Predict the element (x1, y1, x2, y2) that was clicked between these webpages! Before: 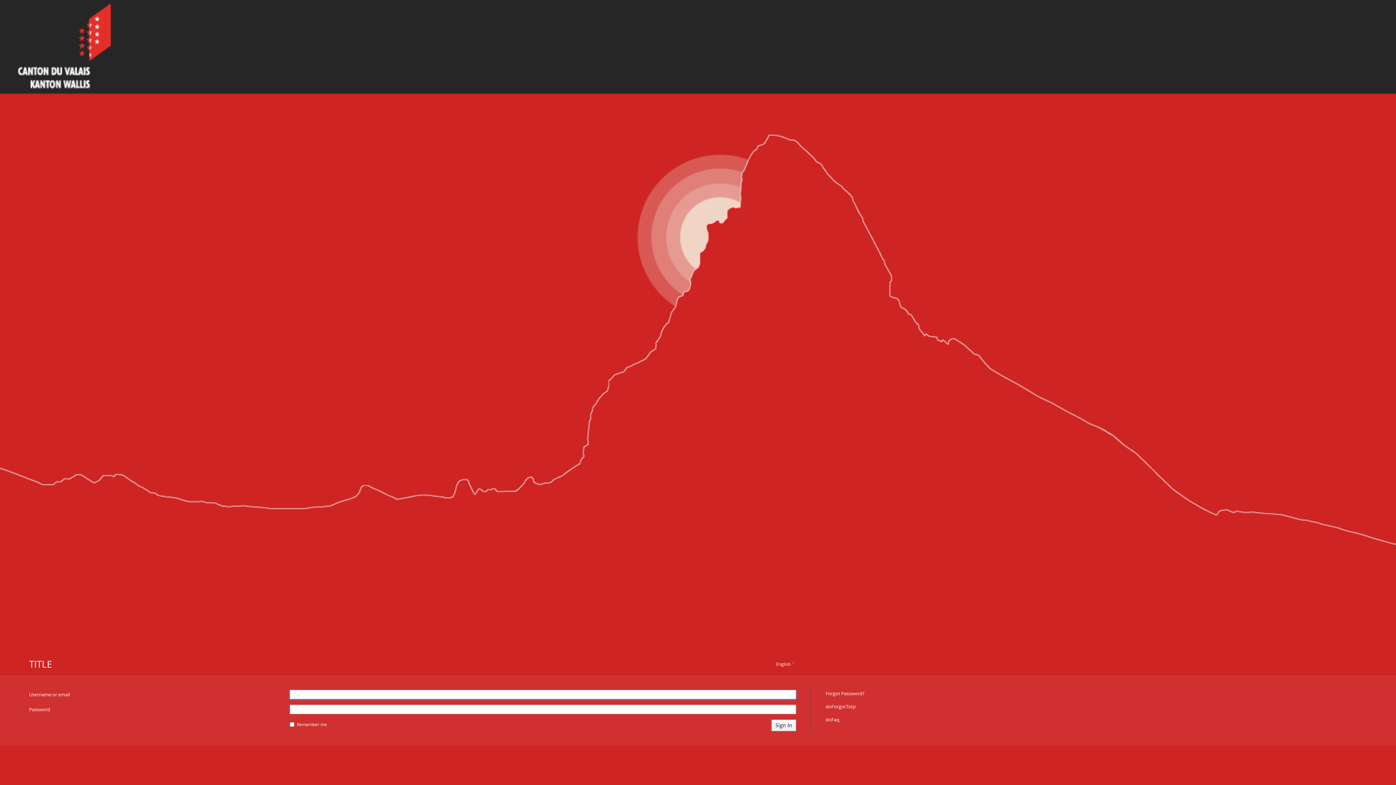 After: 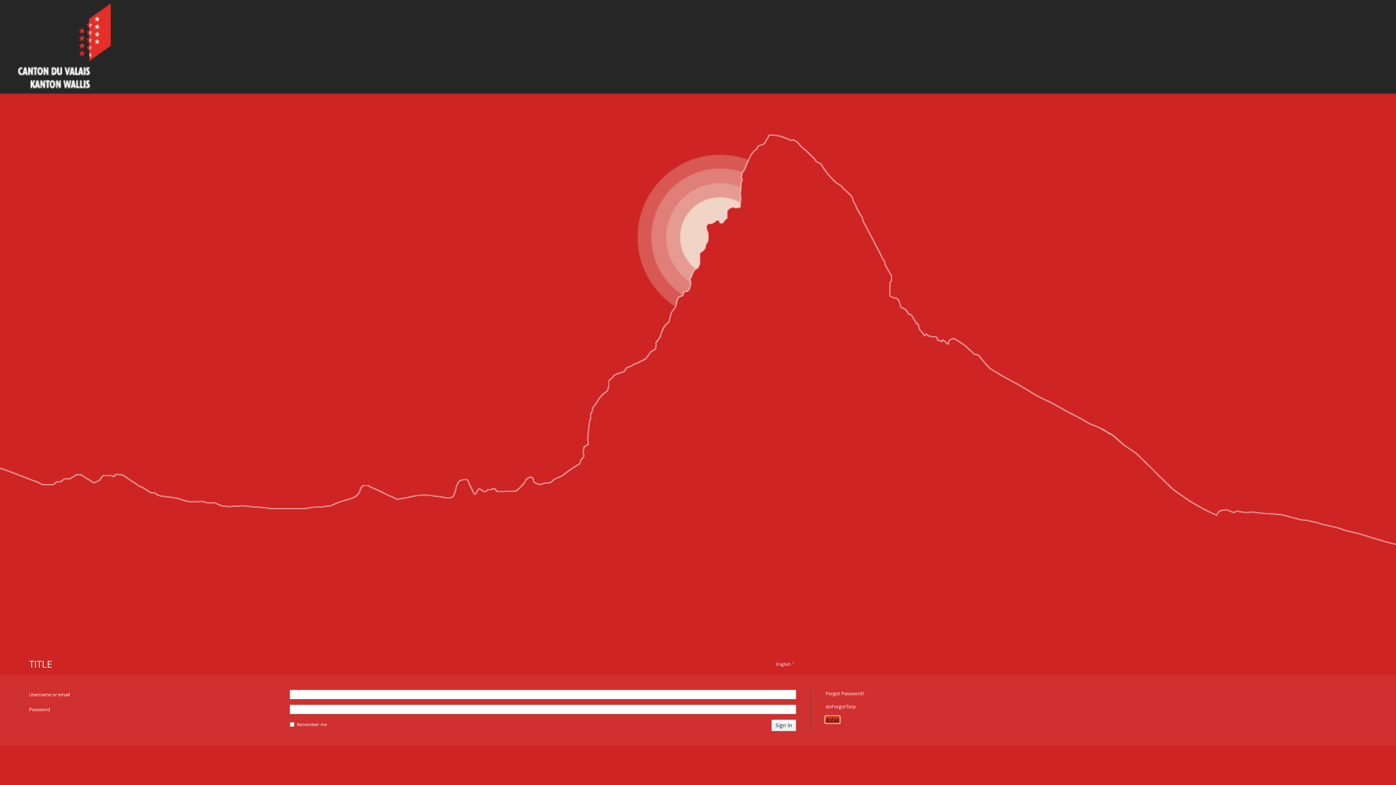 Action: label: doFaq bbox: (825, 716, 839, 723)